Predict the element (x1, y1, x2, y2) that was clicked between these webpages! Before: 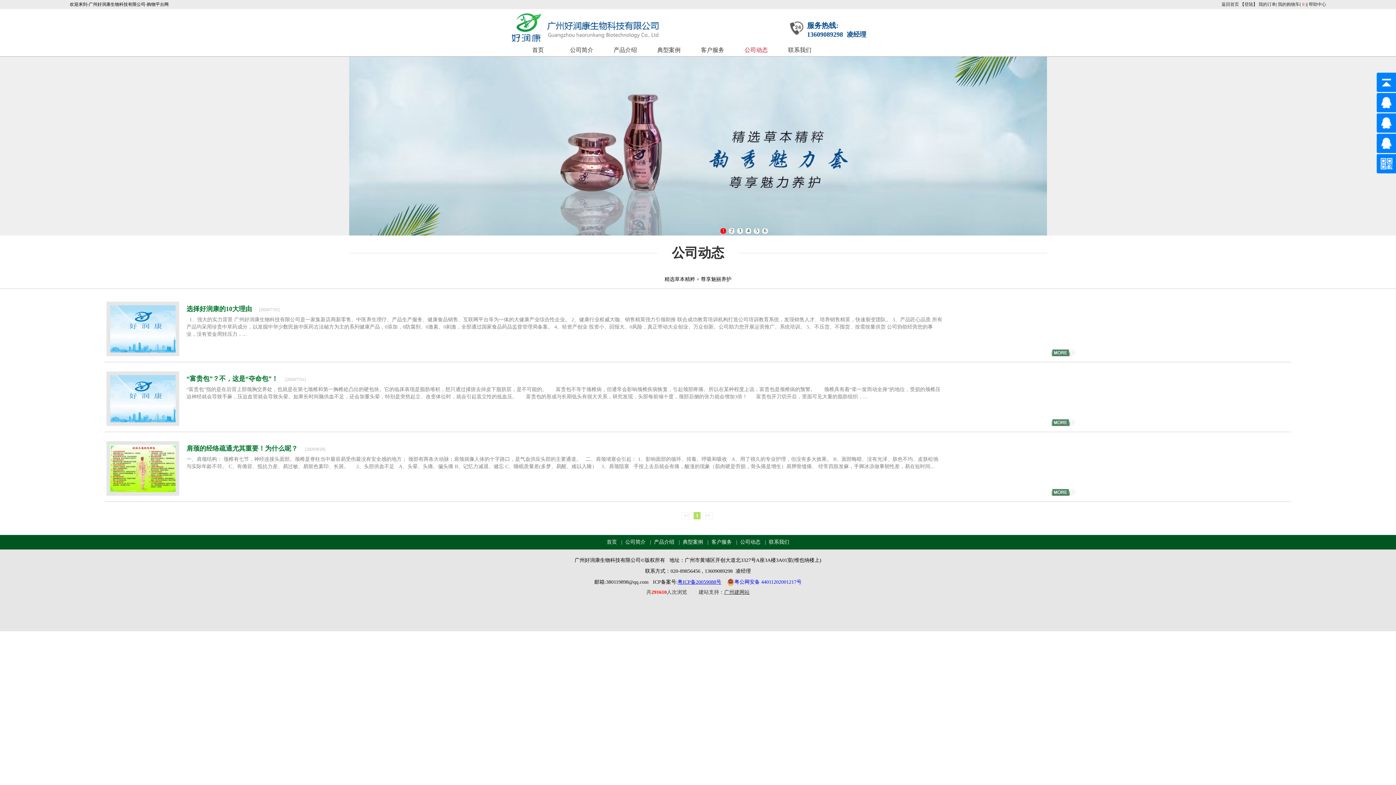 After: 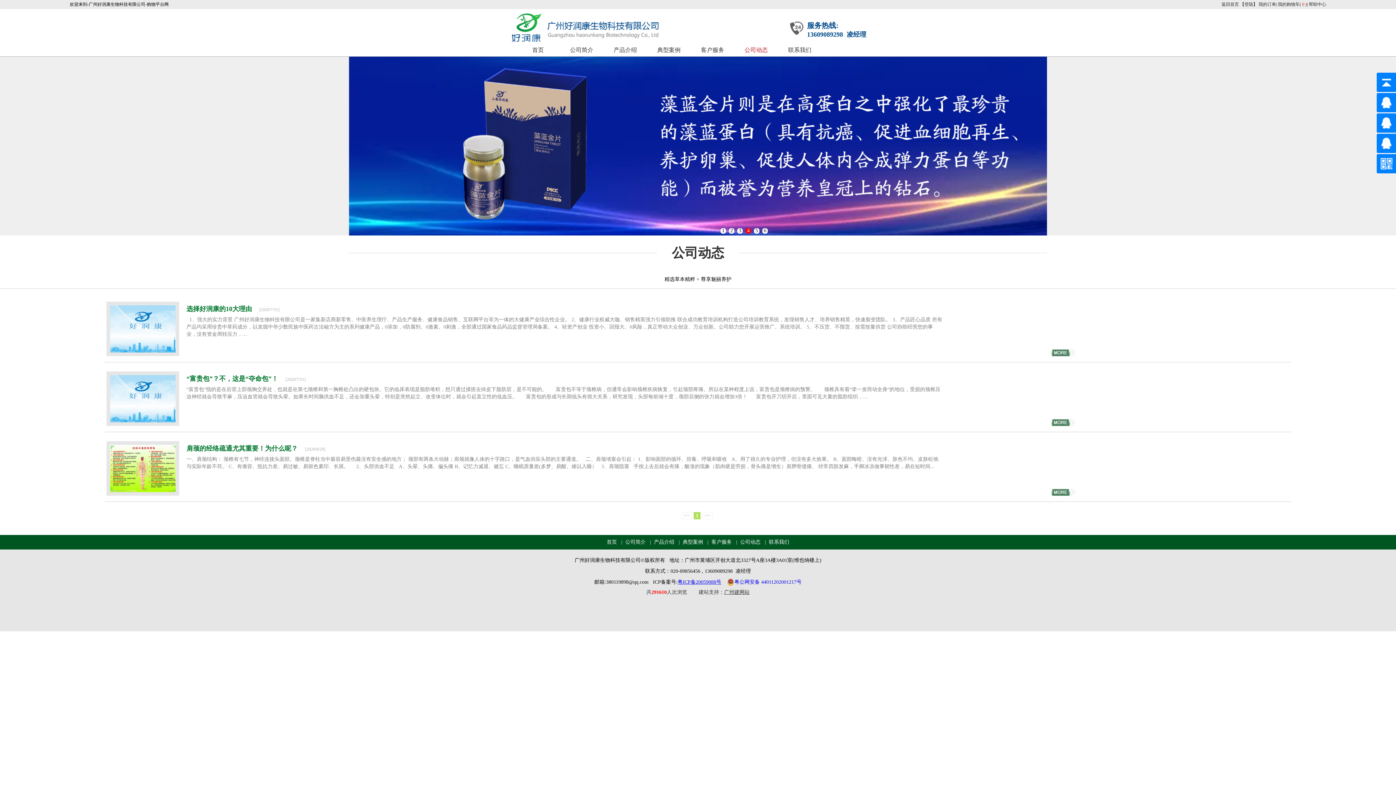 Action: label: 粤ICP备20059088号 bbox: (677, 579, 721, 585)